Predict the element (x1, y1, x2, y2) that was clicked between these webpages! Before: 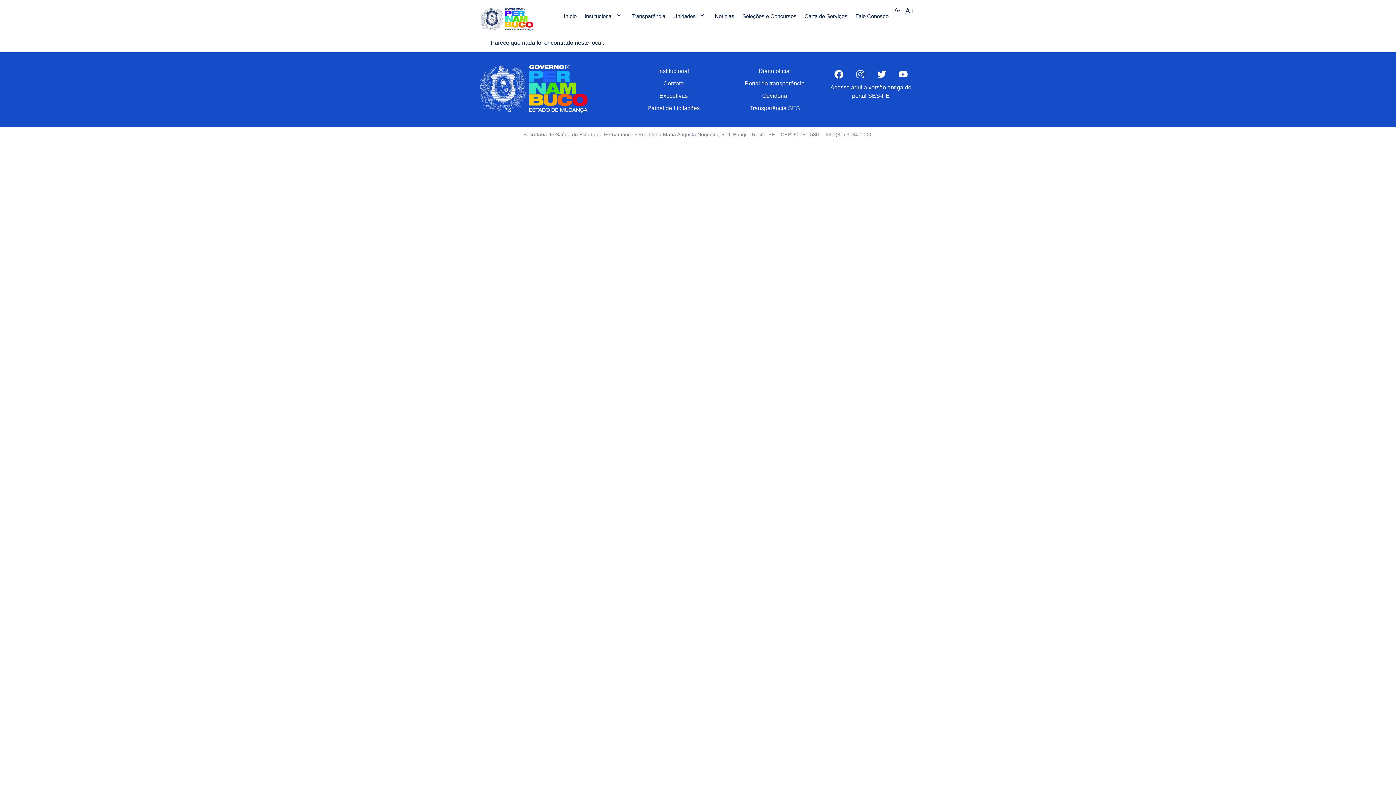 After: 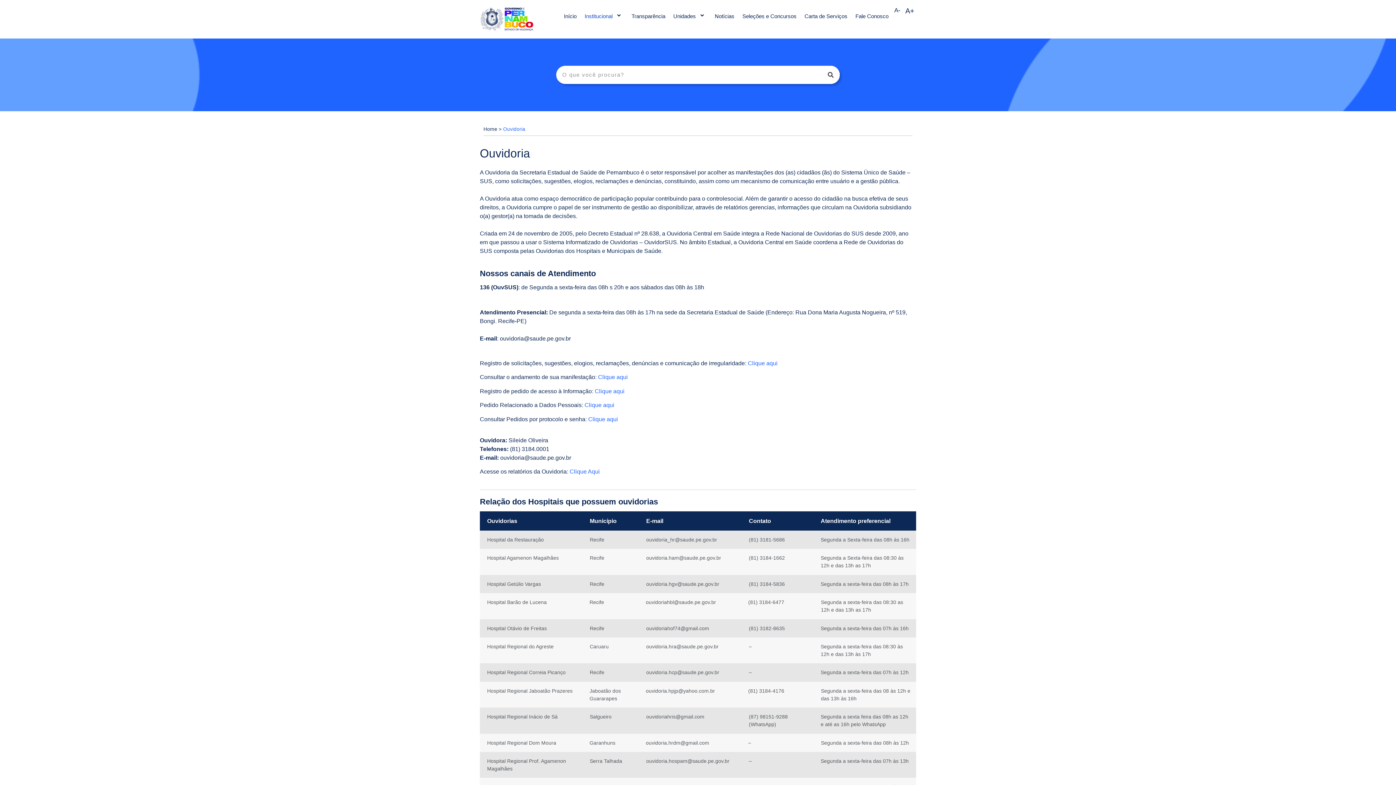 Action: bbox: (724, 89, 825, 102) label: Ouvidoria